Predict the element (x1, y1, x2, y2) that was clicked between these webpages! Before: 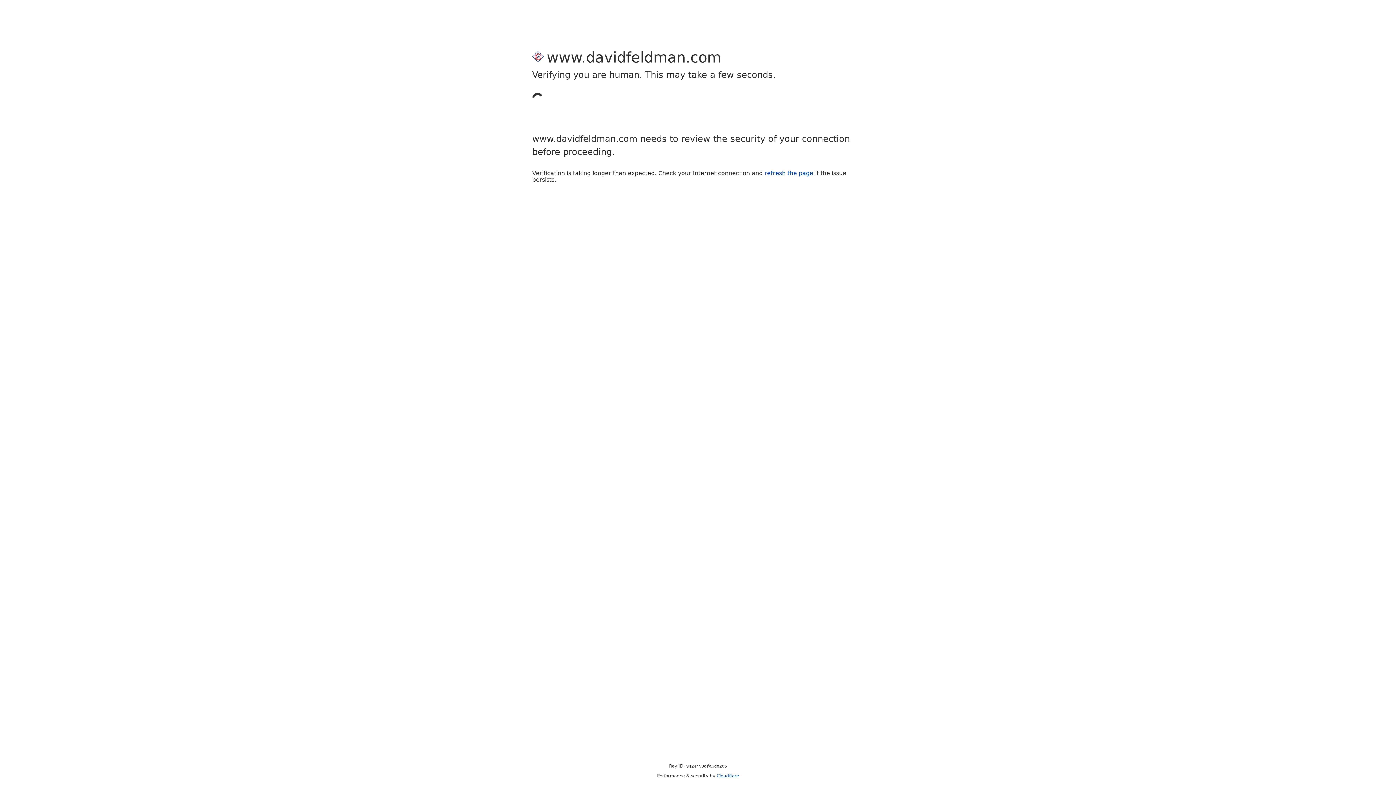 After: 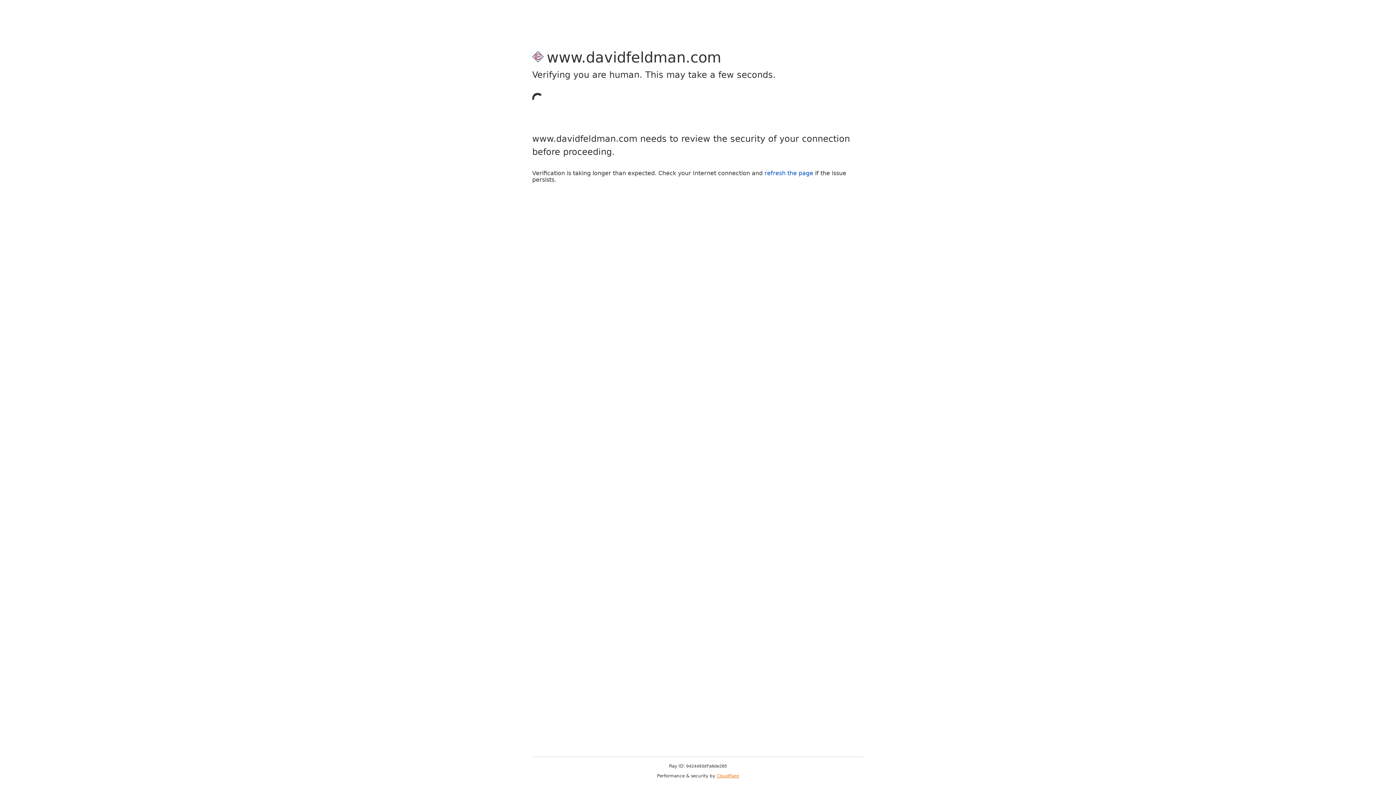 Action: label: Cloudflare bbox: (716, 773, 739, 778)